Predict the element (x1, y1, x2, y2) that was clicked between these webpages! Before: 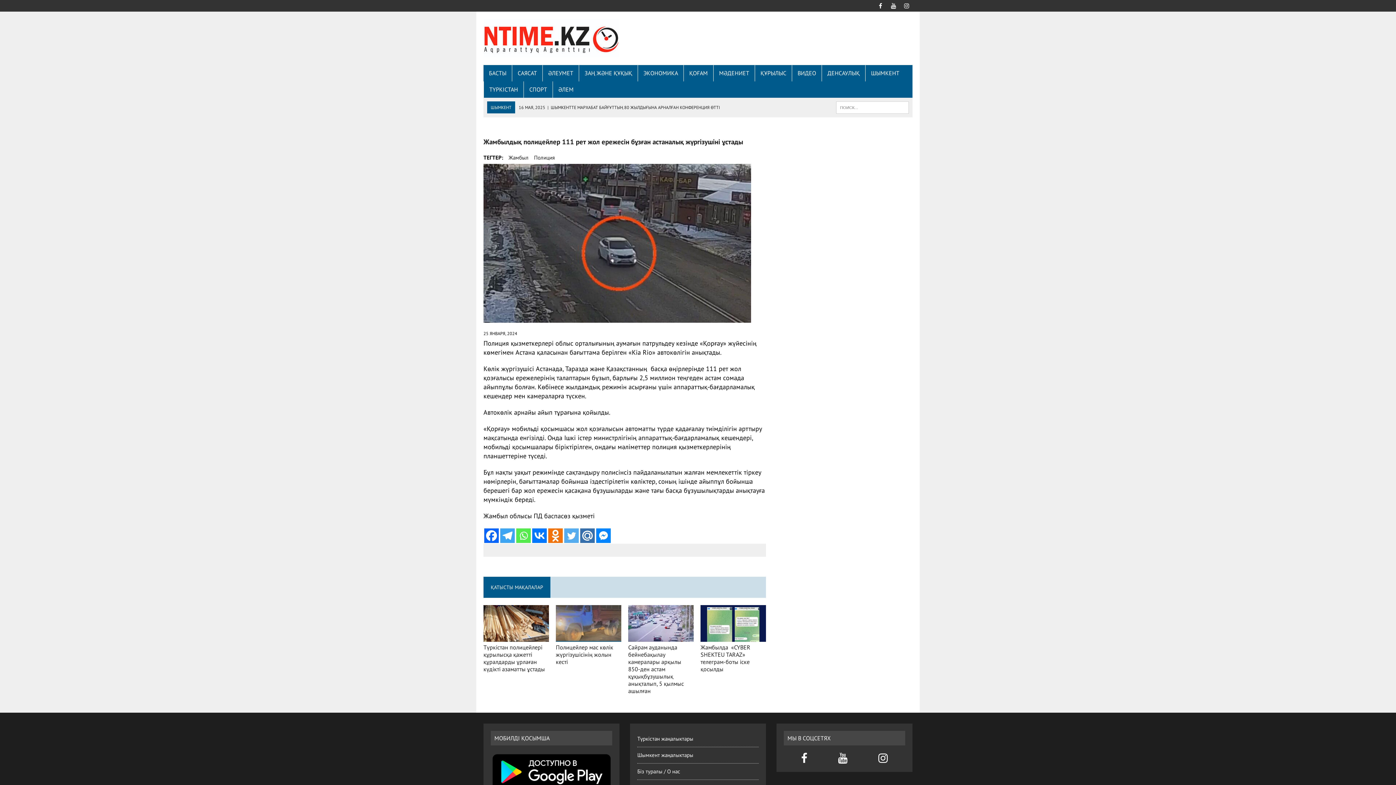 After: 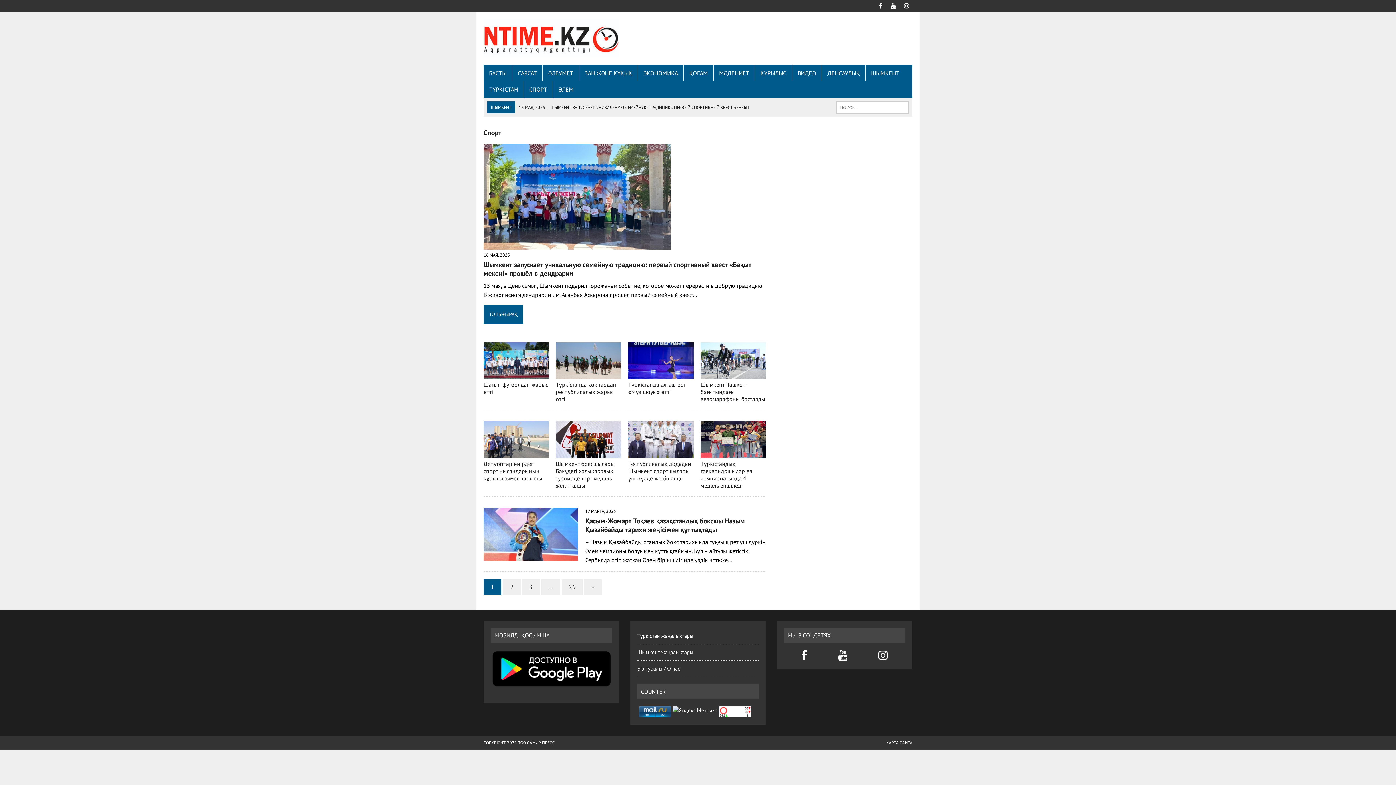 Action: bbox: (524, 81, 552, 97) label: СПОРТ